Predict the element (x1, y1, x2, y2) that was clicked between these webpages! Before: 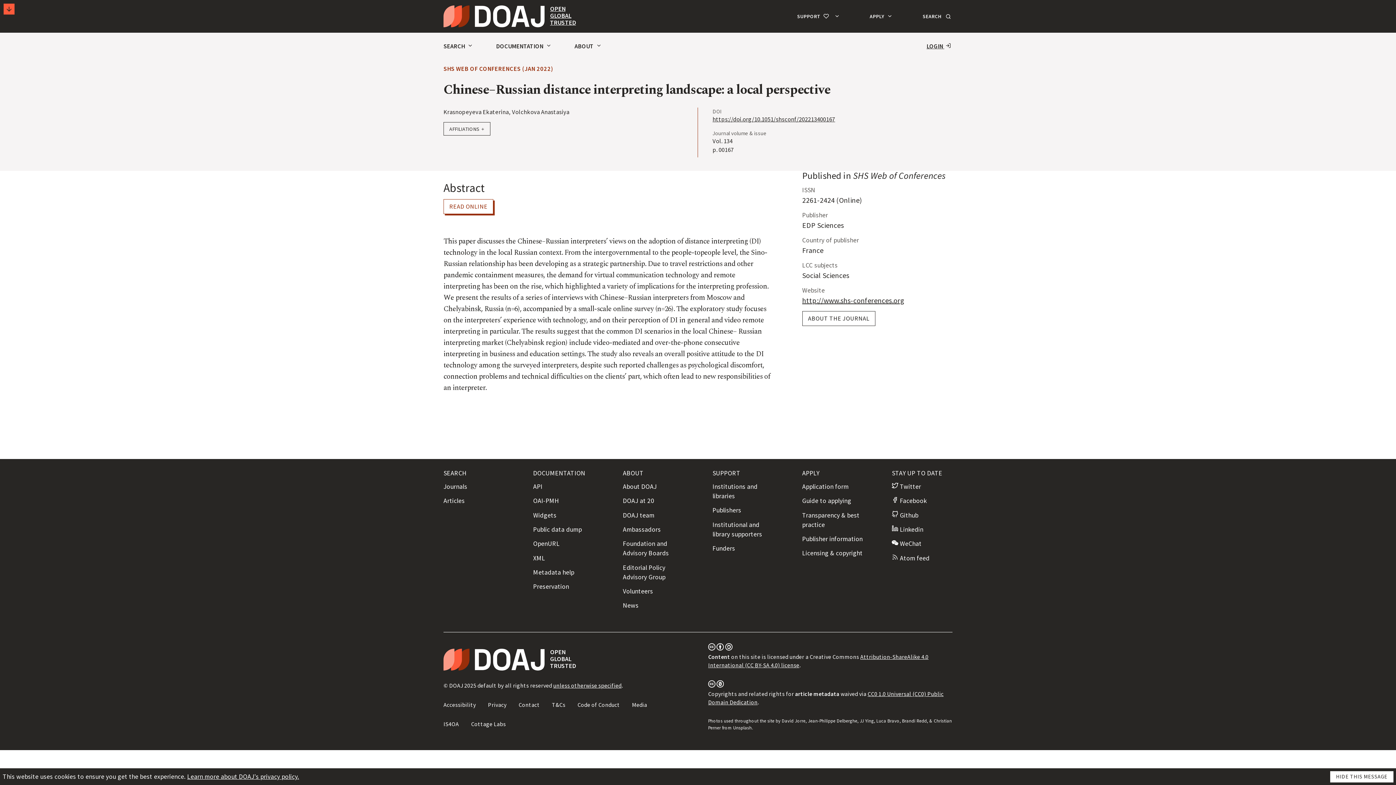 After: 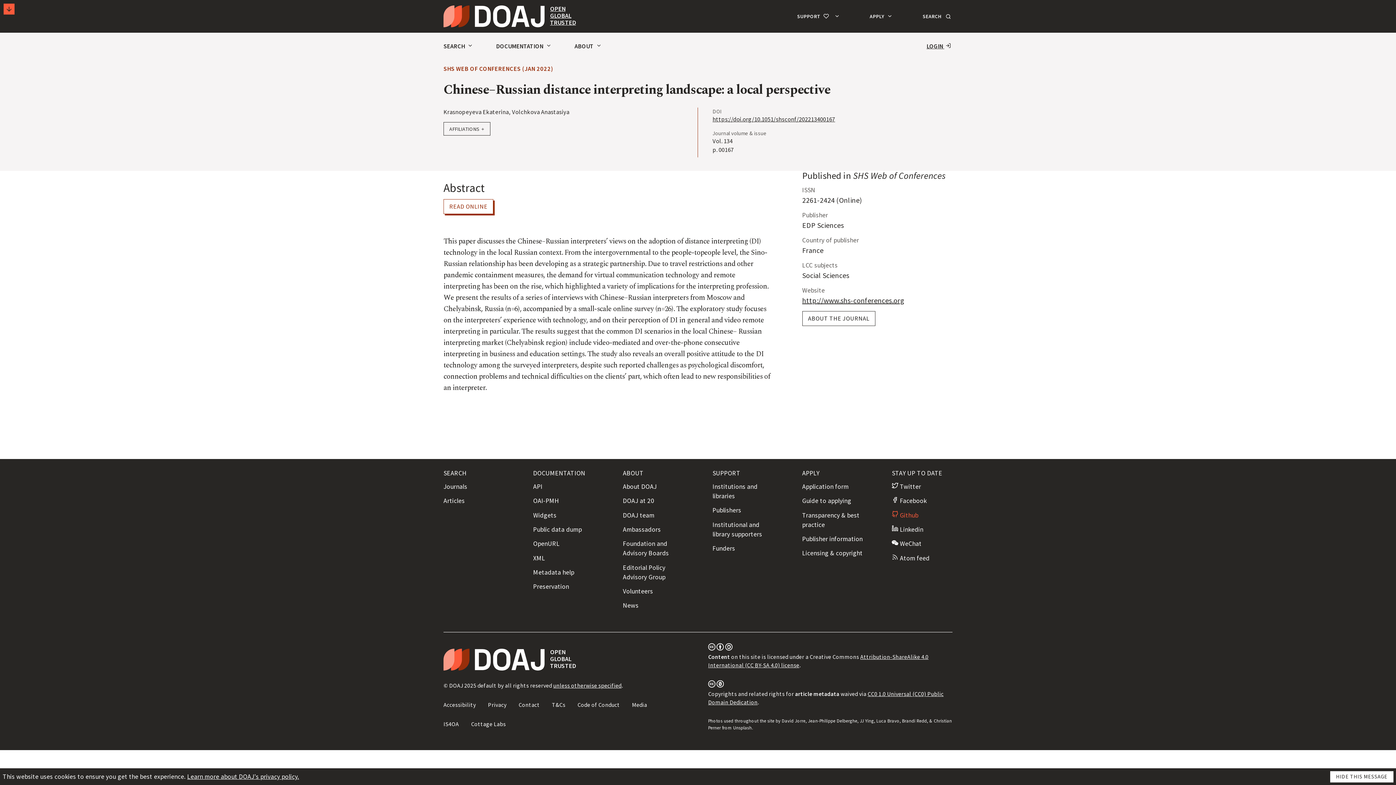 Action: bbox: (892, 511, 918, 519) label:  Github